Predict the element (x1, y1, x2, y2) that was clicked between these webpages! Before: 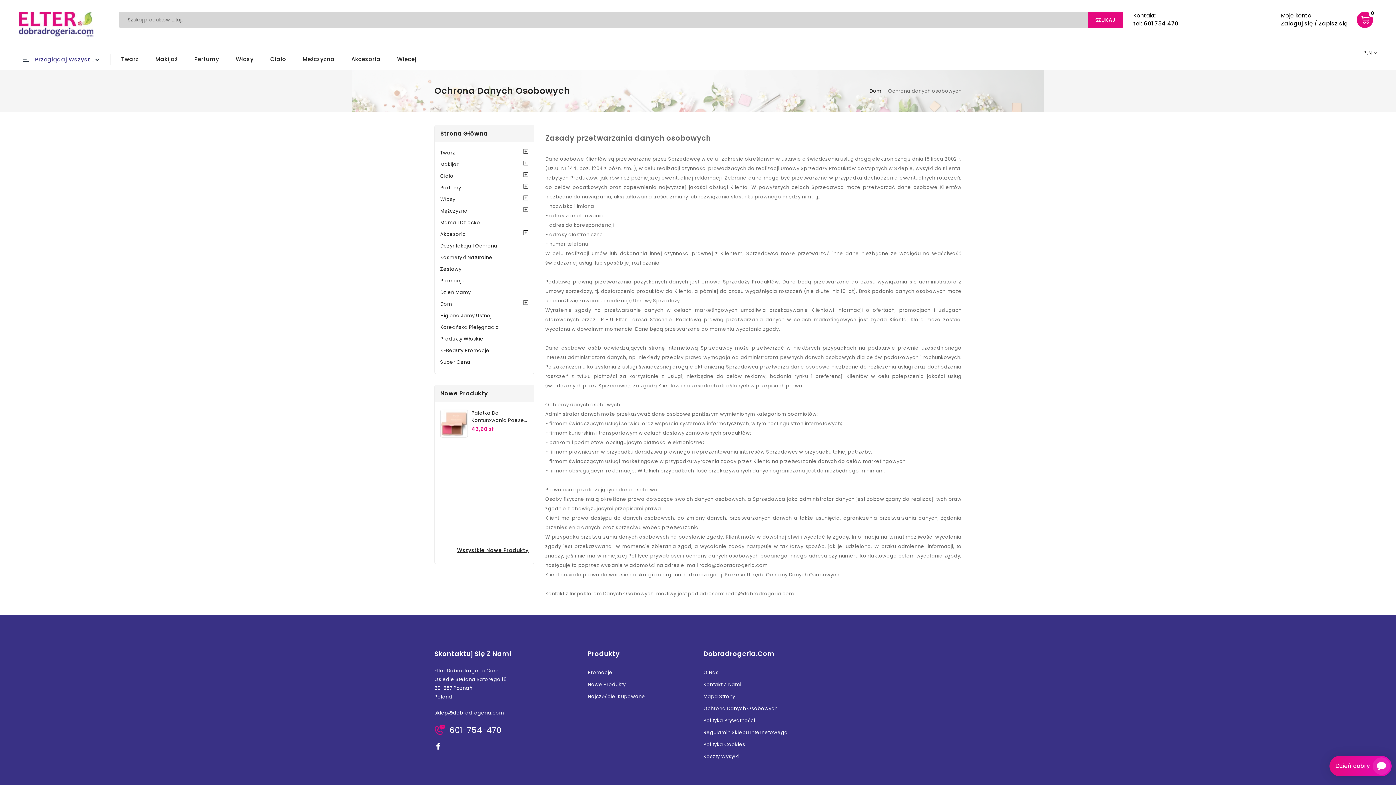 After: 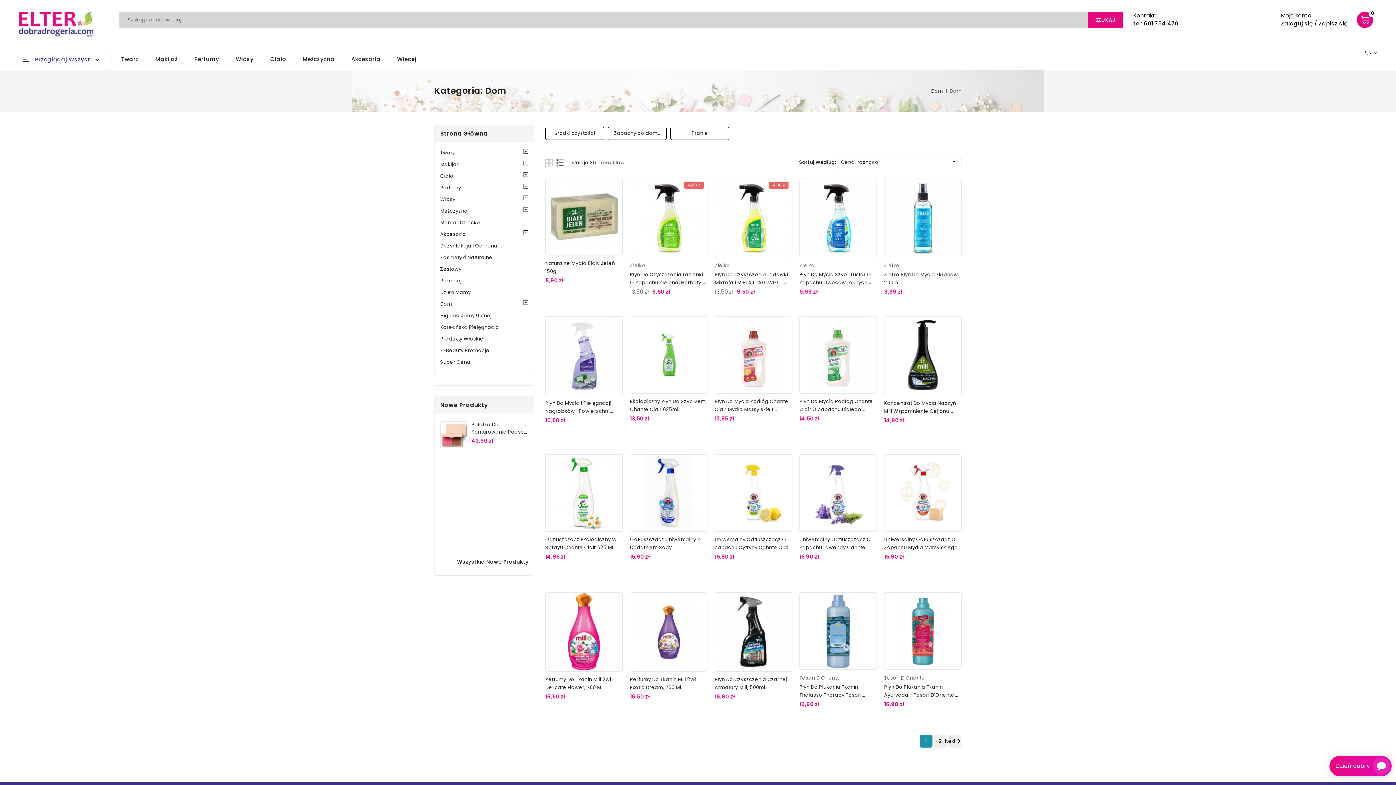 Action: label: Dom bbox: (440, 299, 528, 309)